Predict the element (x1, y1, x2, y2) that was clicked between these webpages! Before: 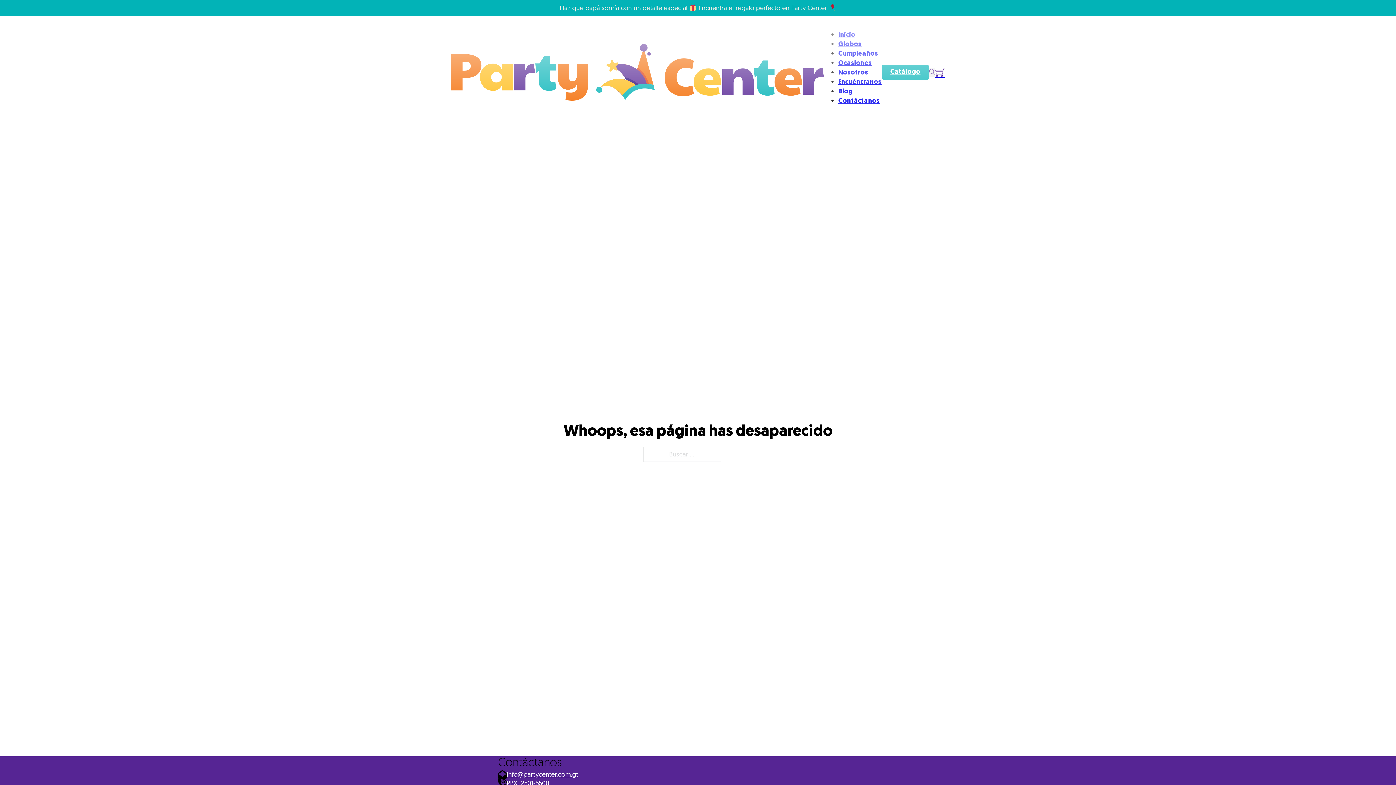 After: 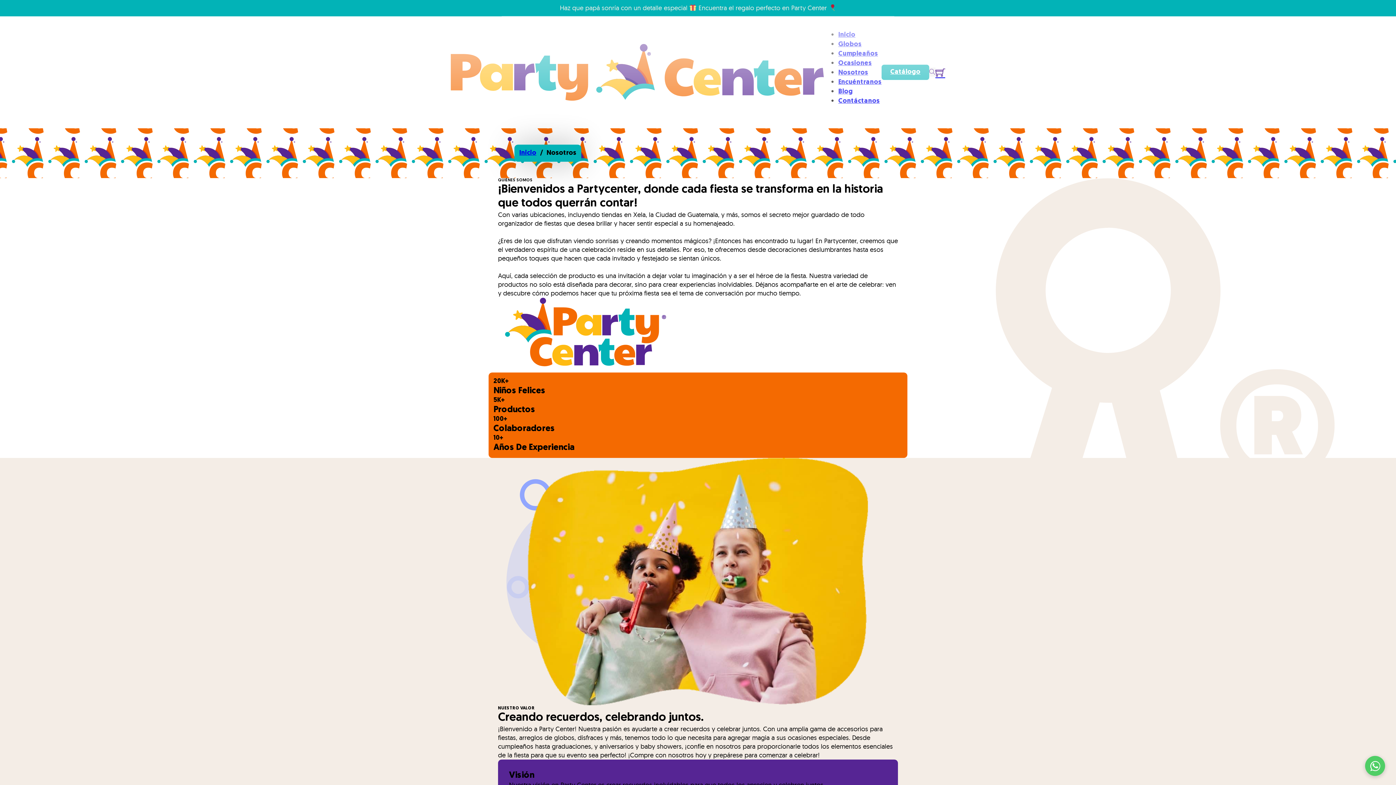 Action: label: Nosotros bbox: (838, 69, 868, 76)